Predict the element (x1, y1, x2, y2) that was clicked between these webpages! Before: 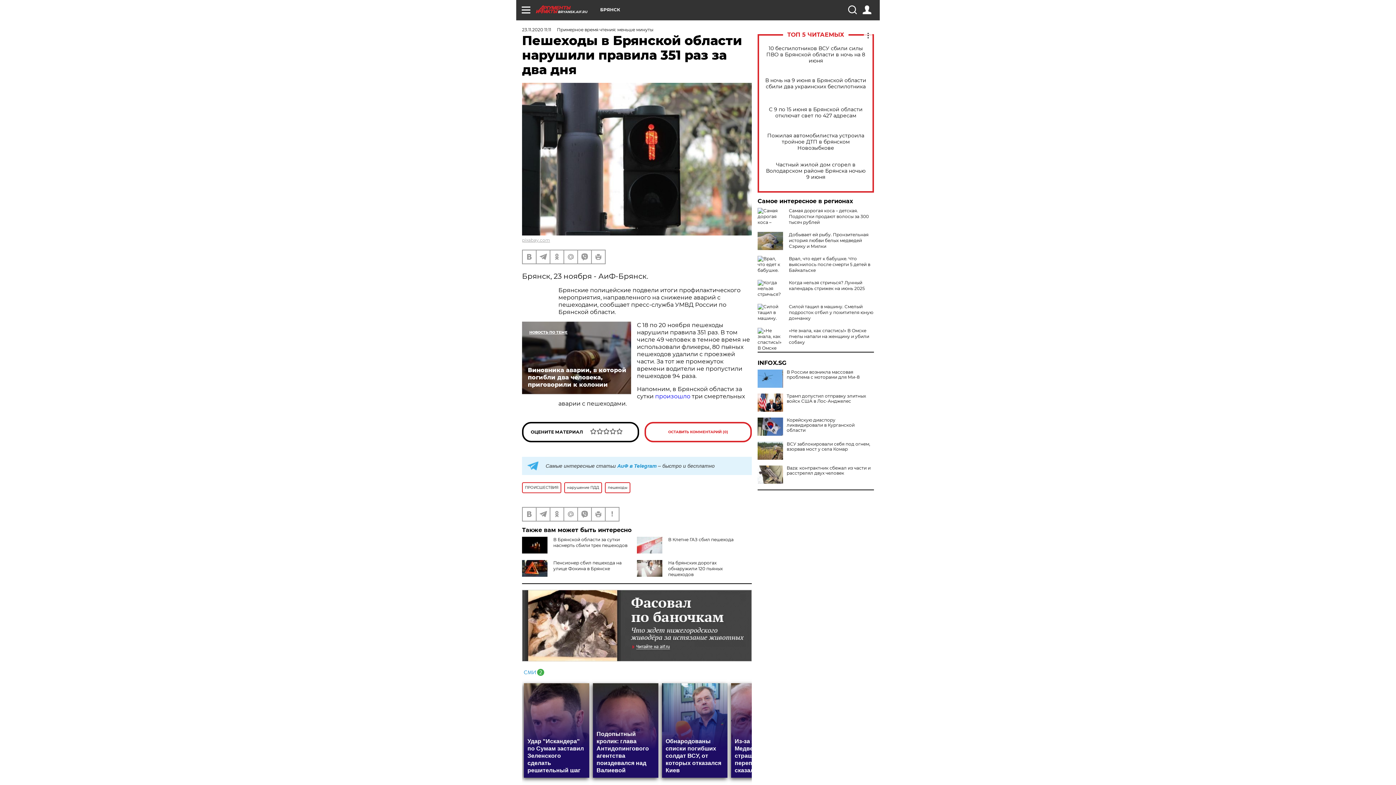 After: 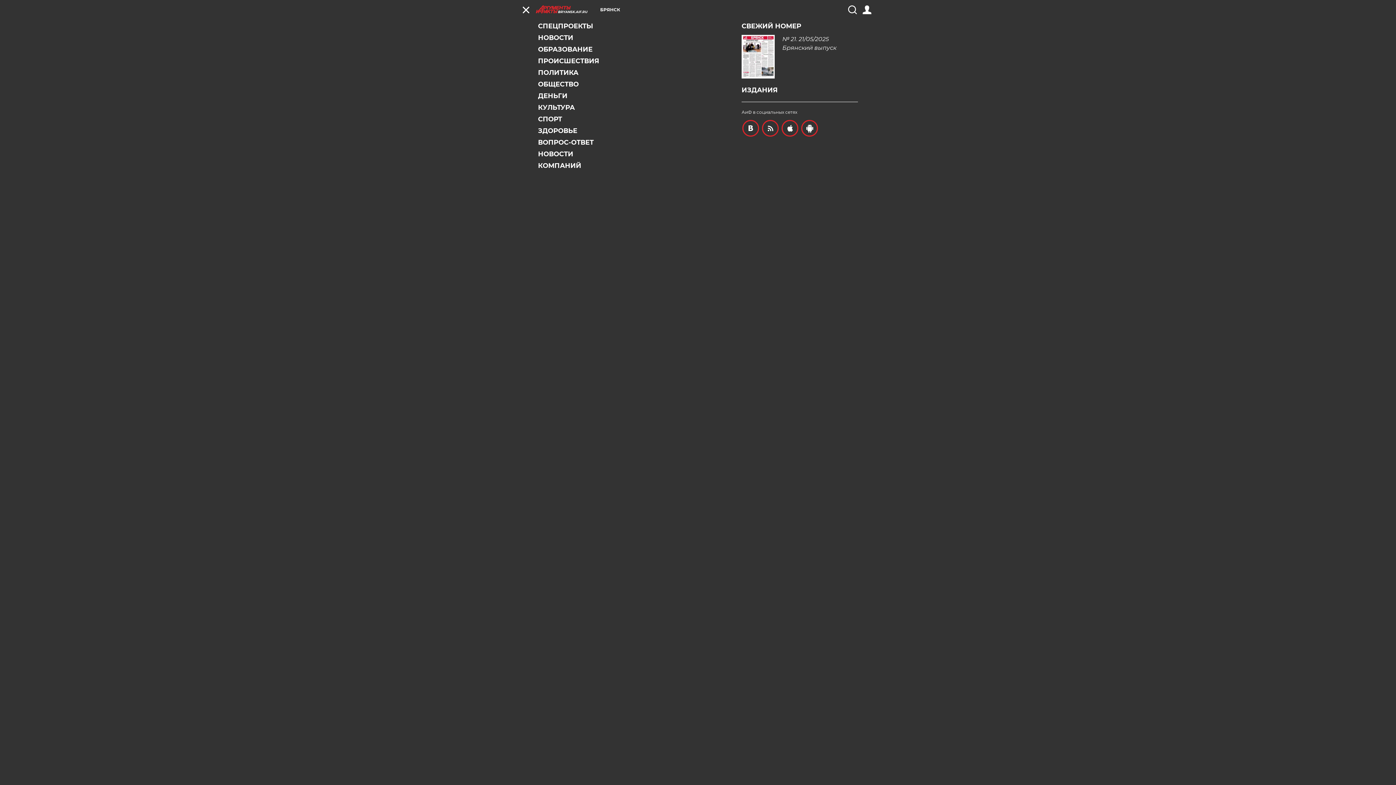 Action: bbox: (521, 5, 530, 14)